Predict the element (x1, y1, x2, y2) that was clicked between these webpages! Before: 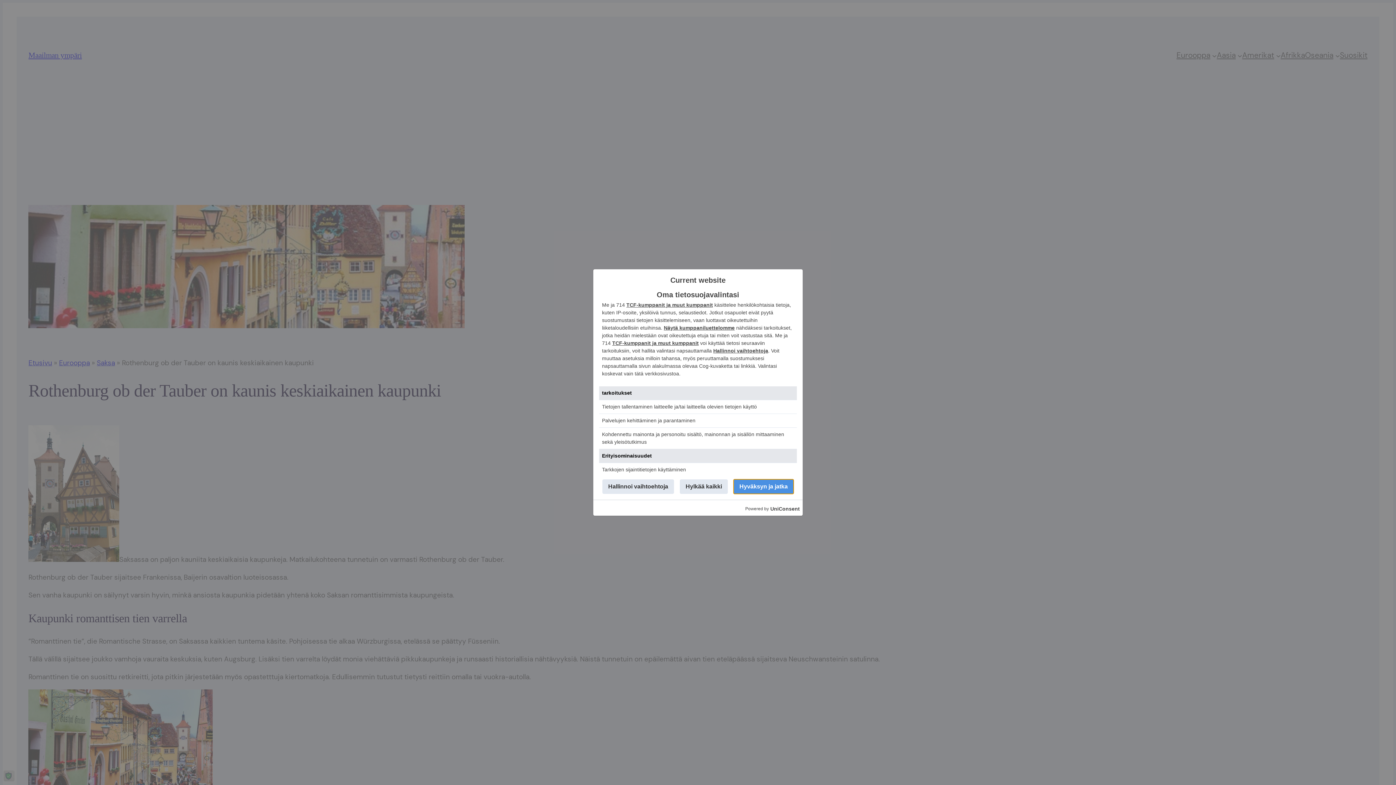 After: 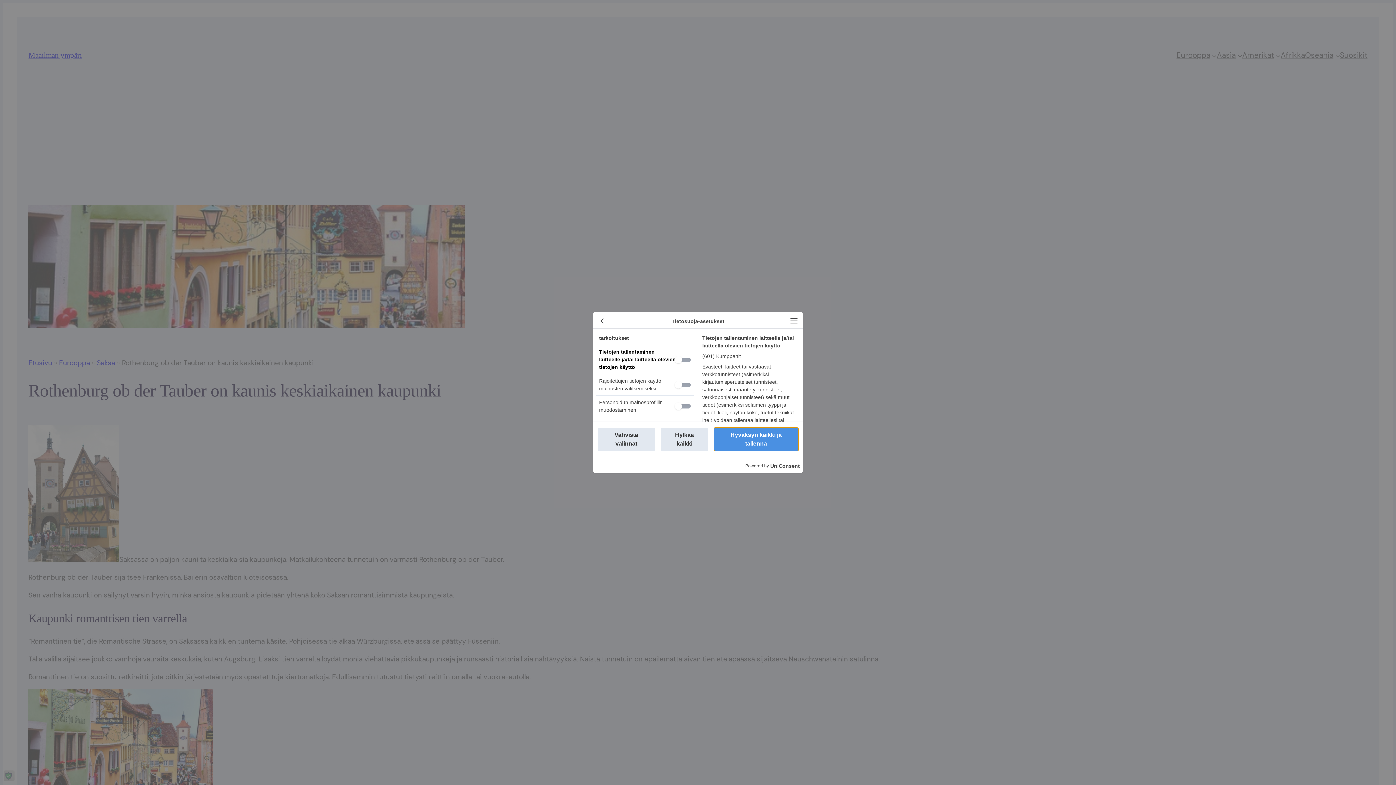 Action: bbox: (602, 479, 674, 494) label: Hallinnoi vaihtoehtoja